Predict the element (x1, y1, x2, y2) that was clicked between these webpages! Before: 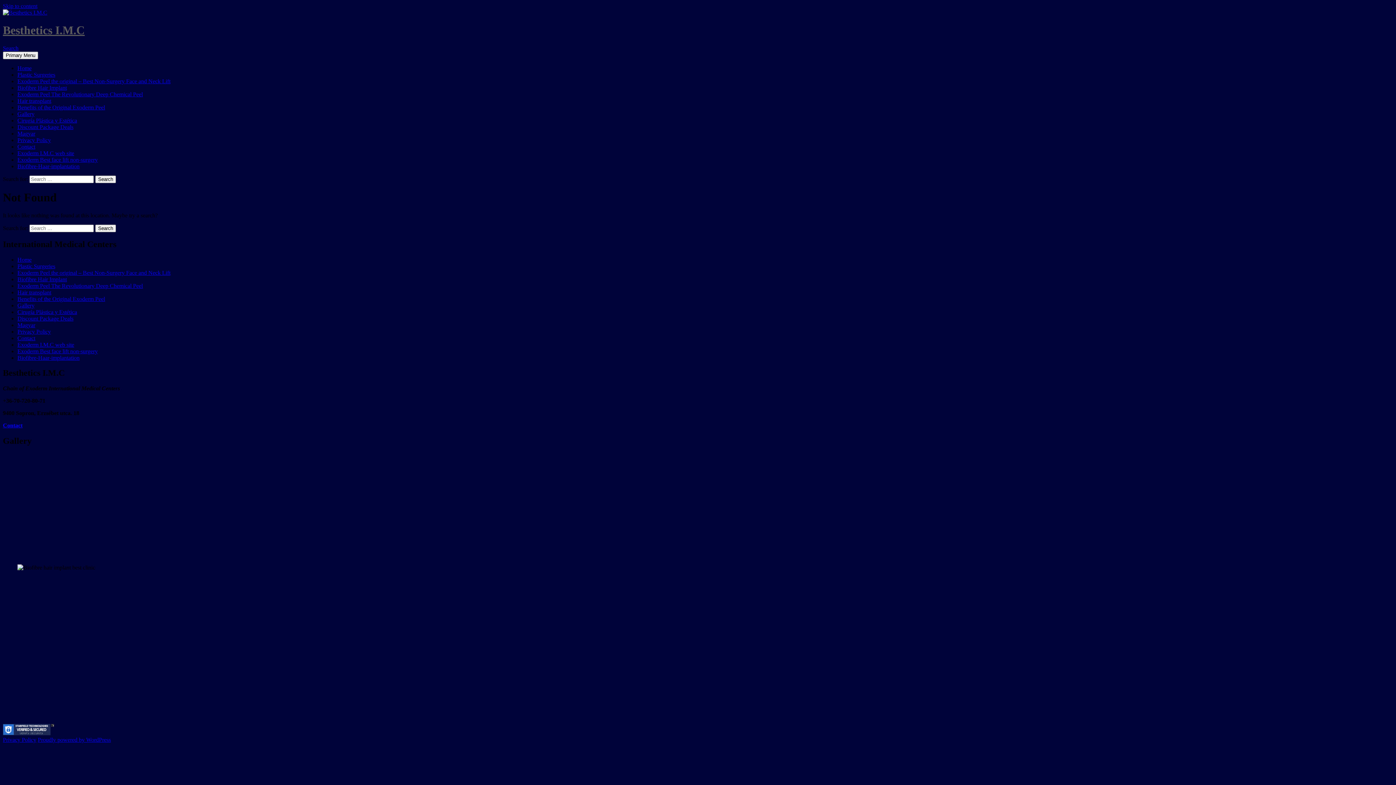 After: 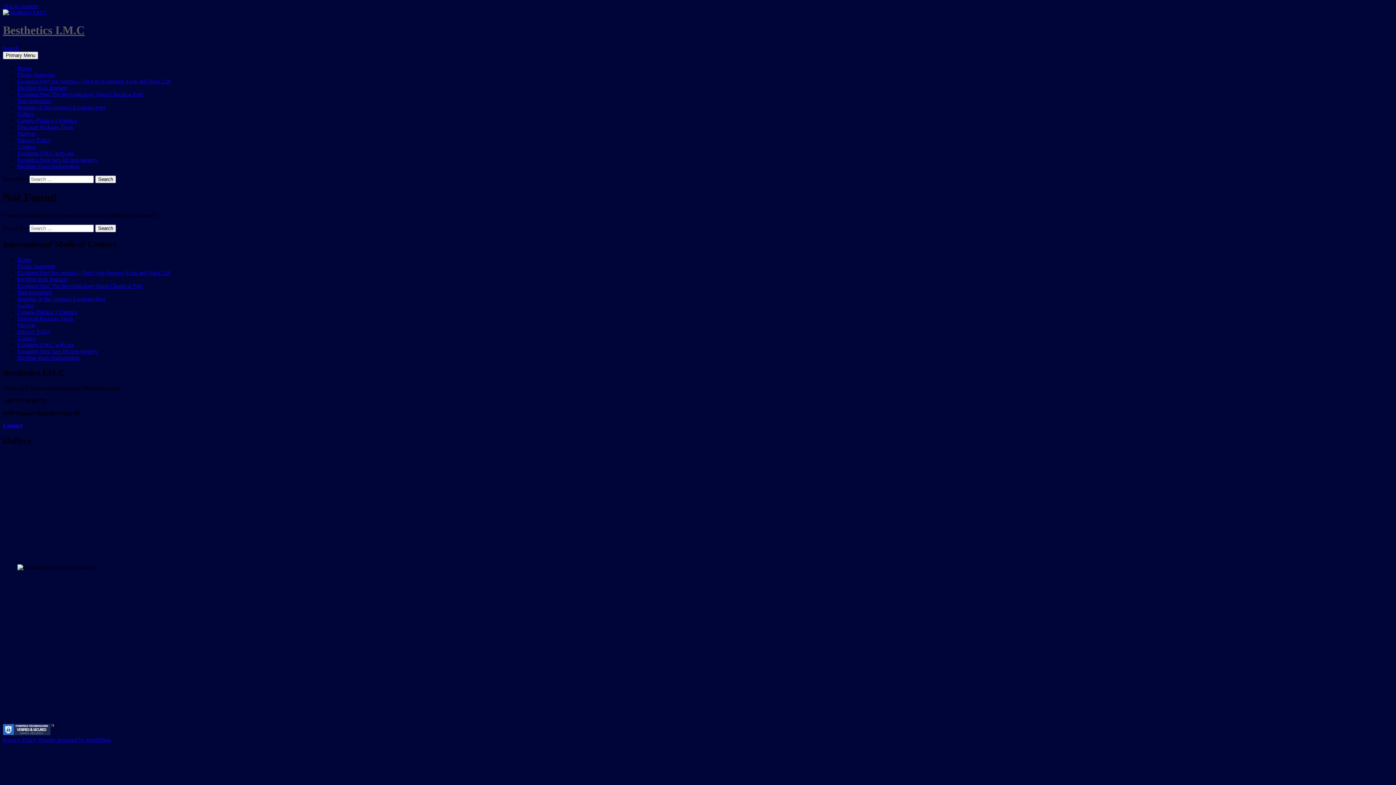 Action: bbox: (2, 45, 18, 51) label: Search